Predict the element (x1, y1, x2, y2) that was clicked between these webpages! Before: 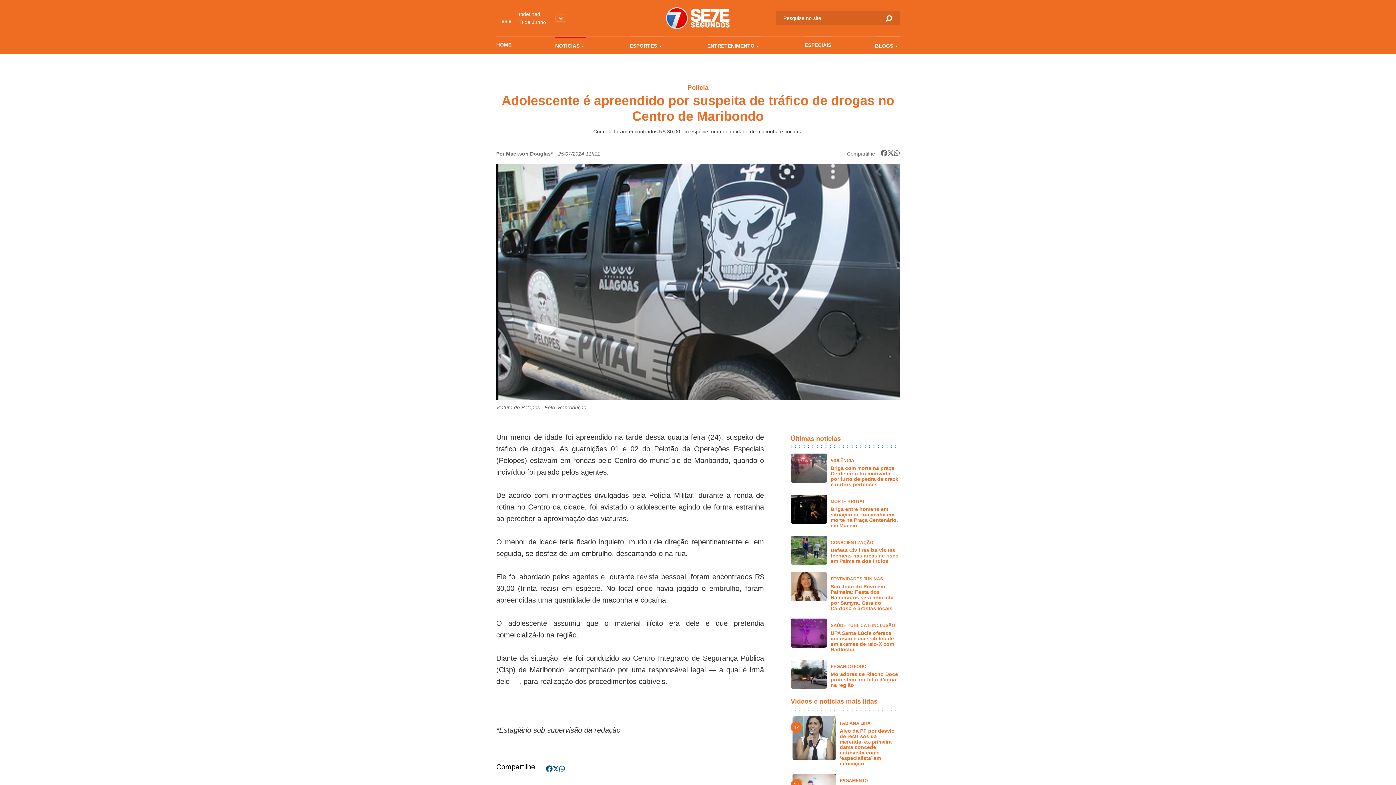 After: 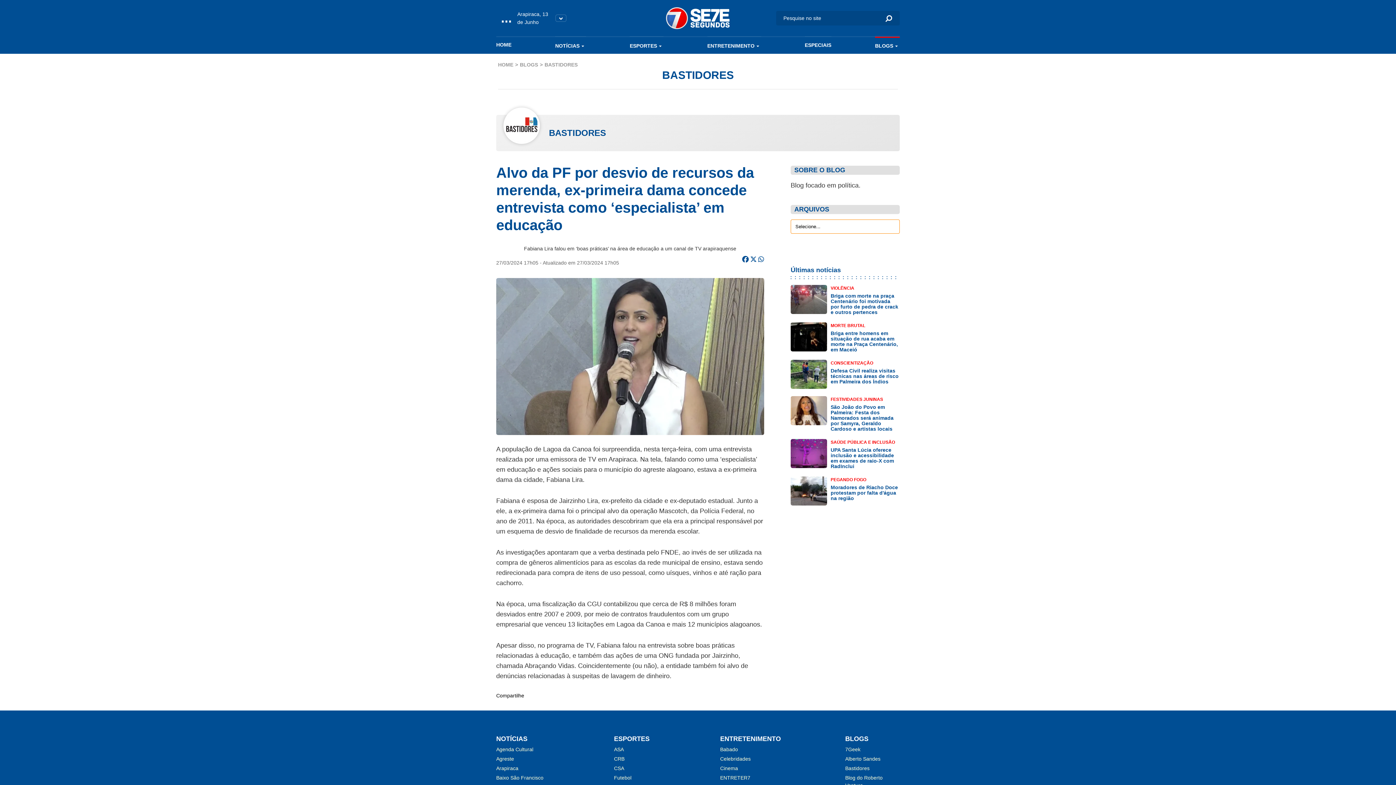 Action: bbox: (790, 716, 899, 766) label: FABIANA LIRA
Alvo da PF por desvio de recursos da merenda, ex-primeira dama concede entrevista como ‘especialista’ em educação